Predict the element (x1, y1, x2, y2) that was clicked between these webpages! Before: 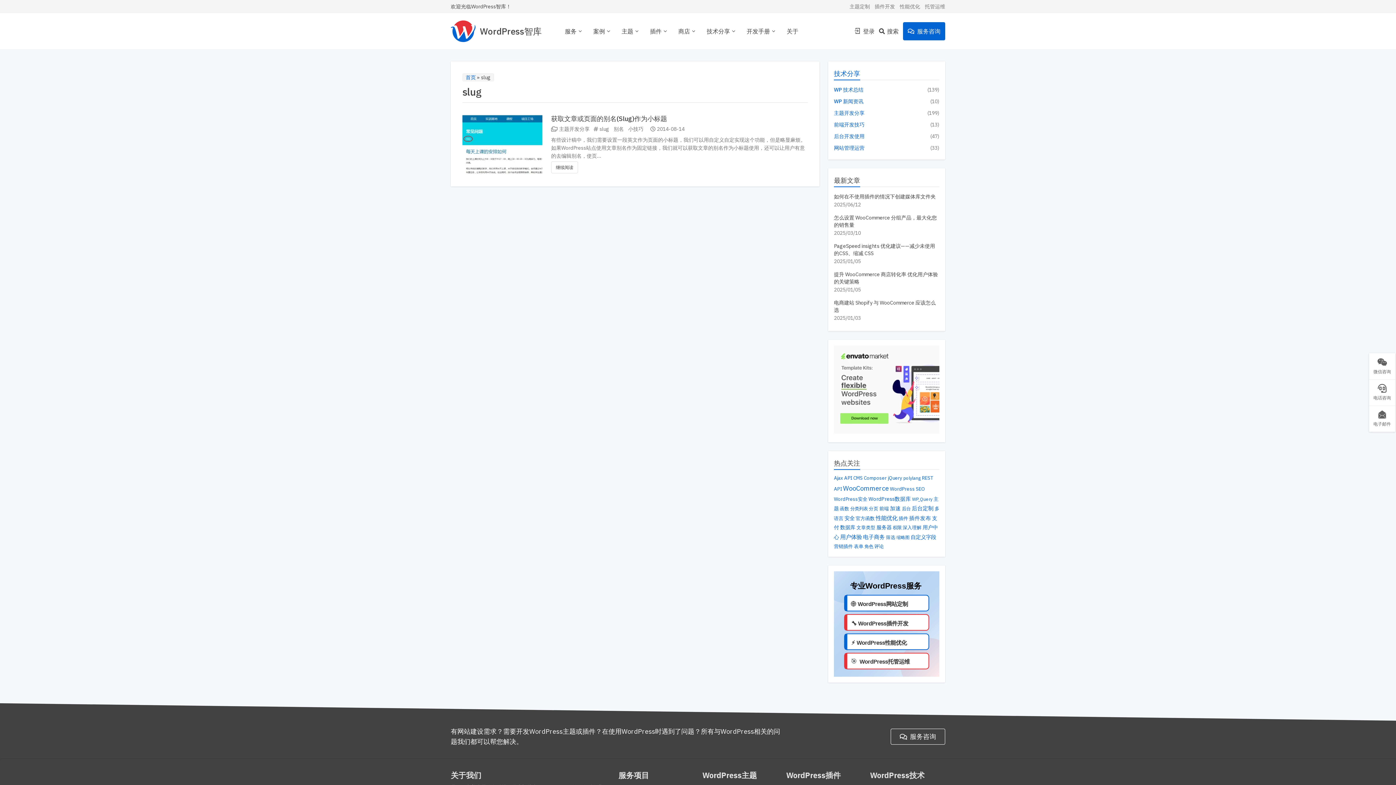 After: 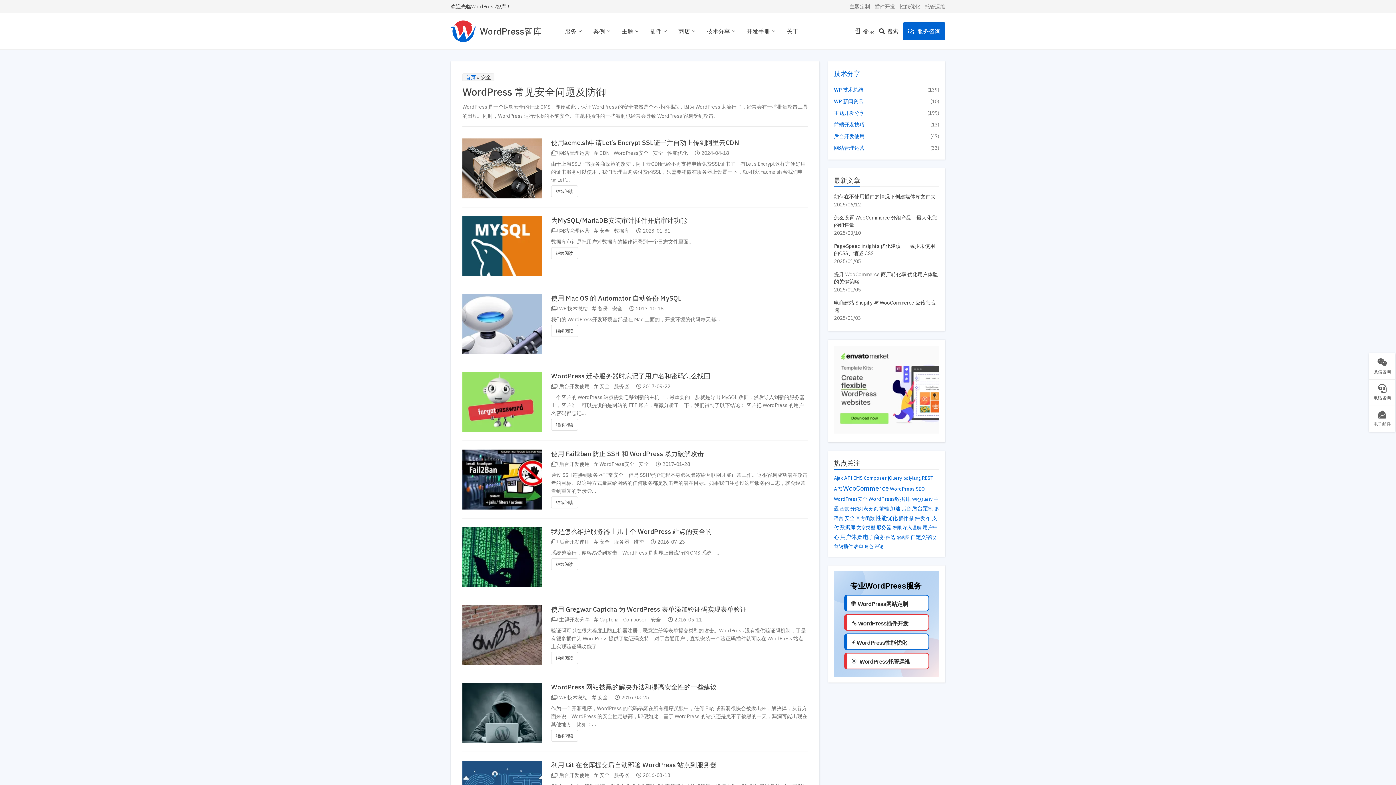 Action: bbox: (844, 514, 854, 521) label: 安全 (21 项)